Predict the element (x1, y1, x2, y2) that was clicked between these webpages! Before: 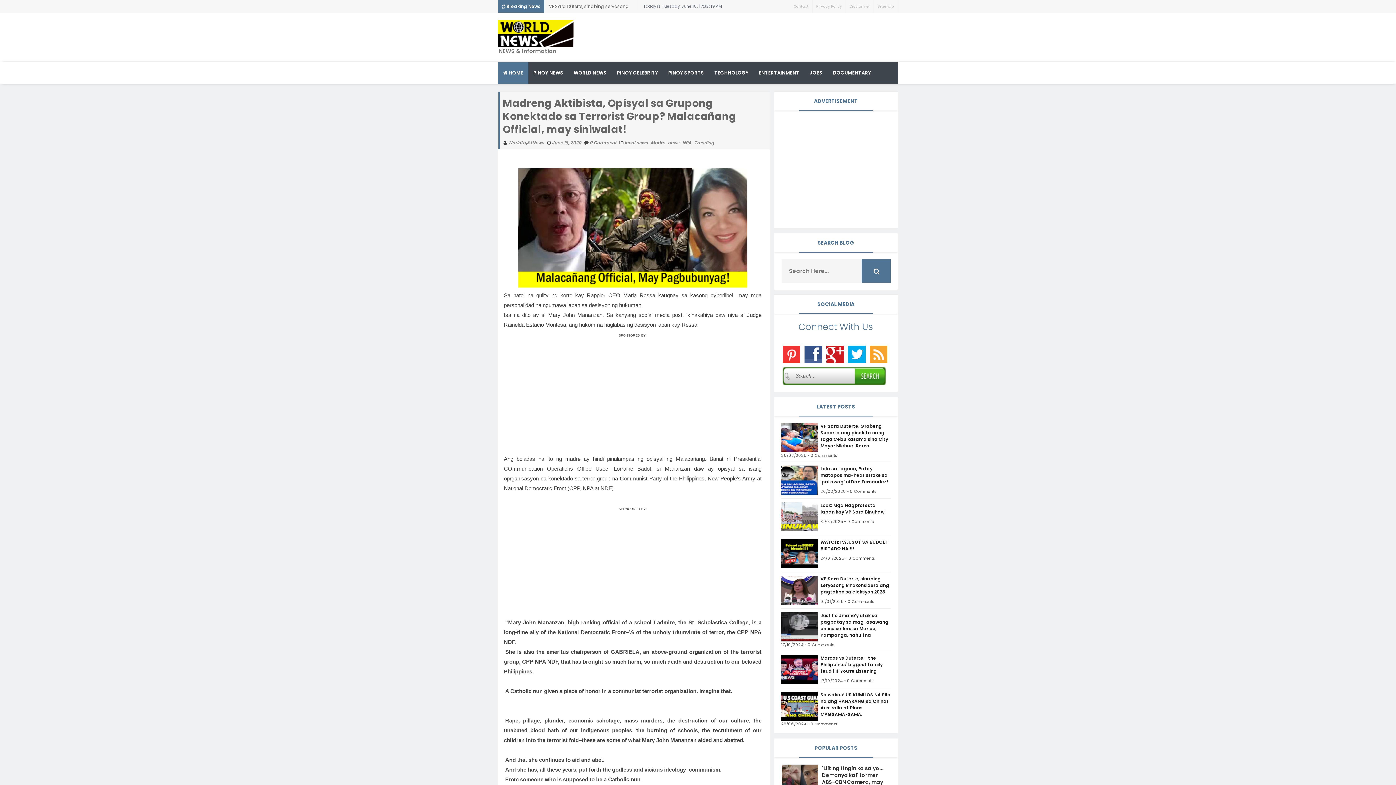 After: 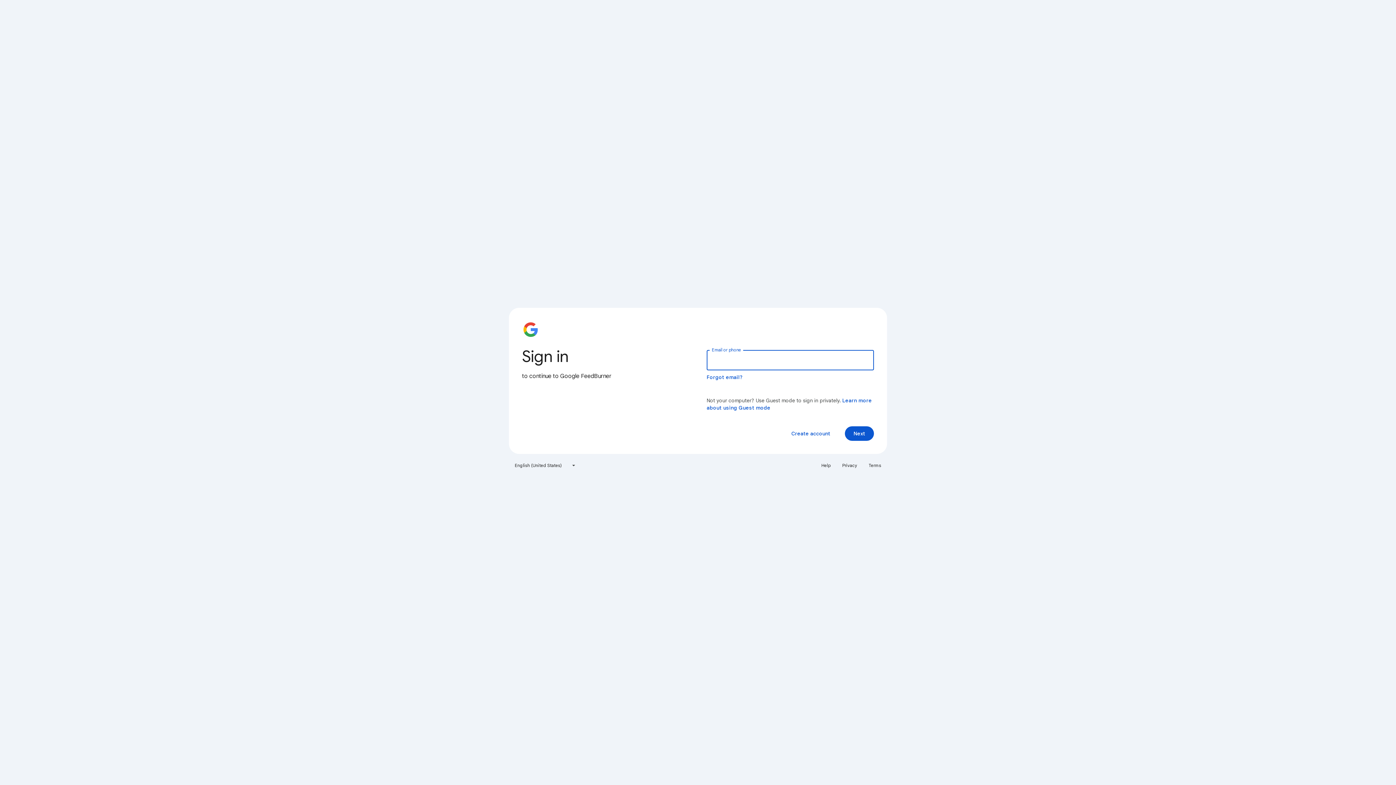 Action: bbox: (868, 345, 888, 364)